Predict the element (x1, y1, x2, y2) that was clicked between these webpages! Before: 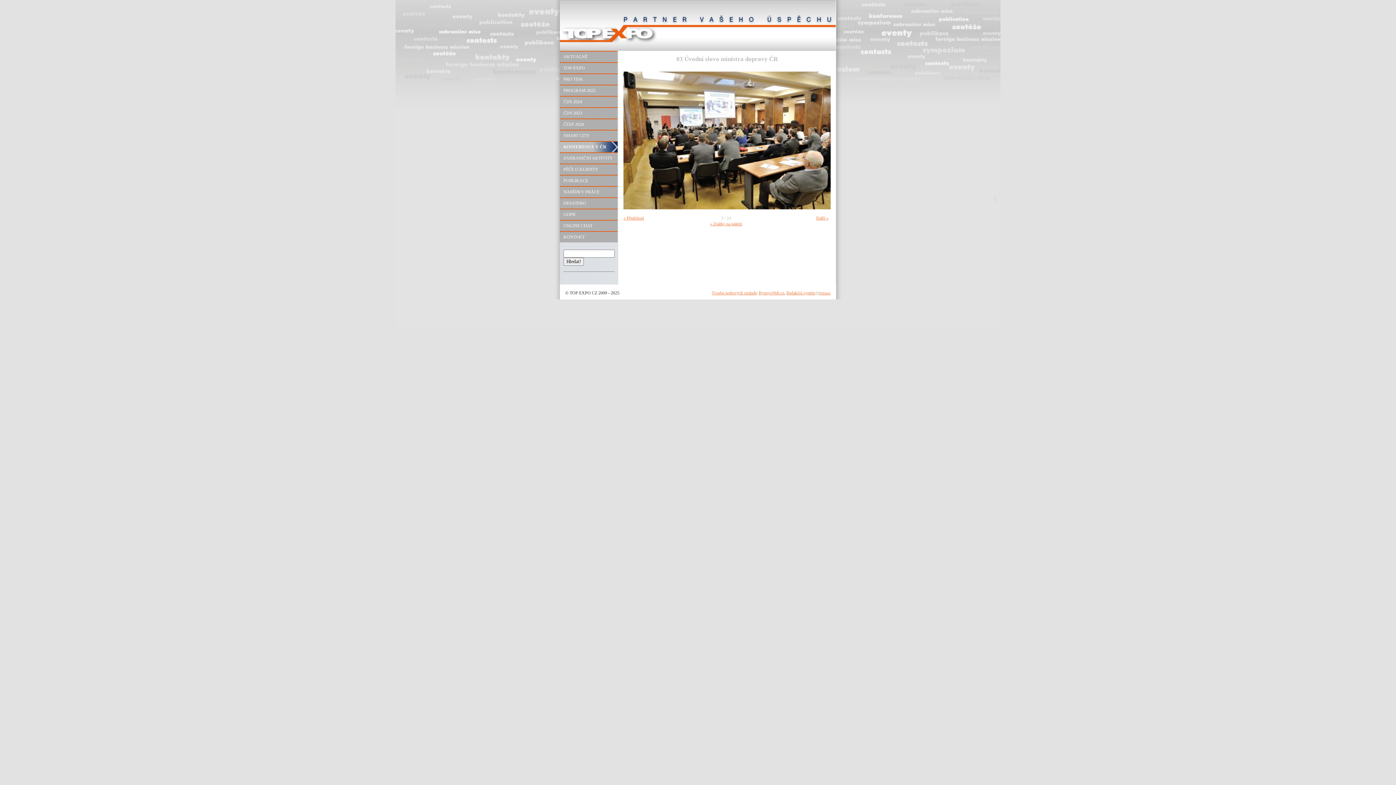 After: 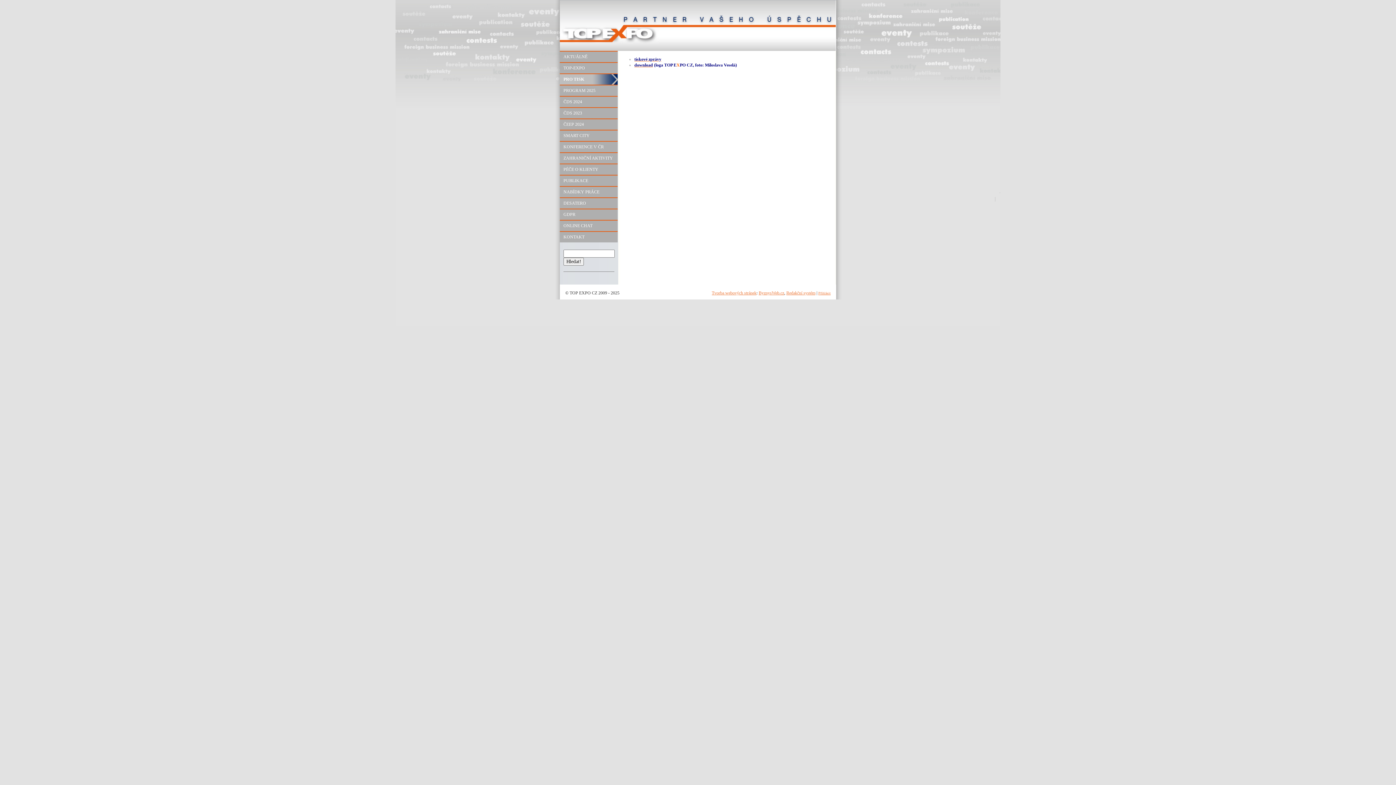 Action: bbox: (560, 73, 617, 84) label: PRO TISK